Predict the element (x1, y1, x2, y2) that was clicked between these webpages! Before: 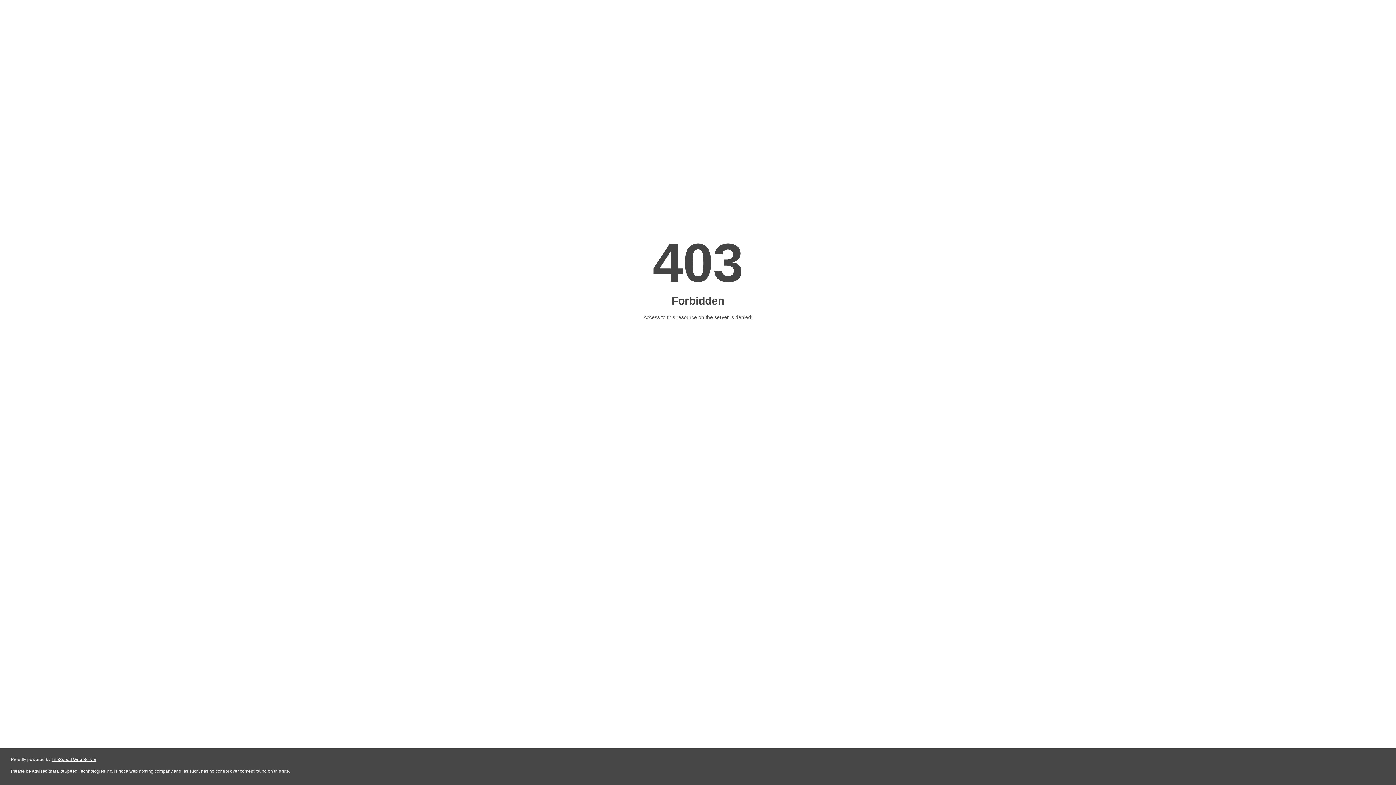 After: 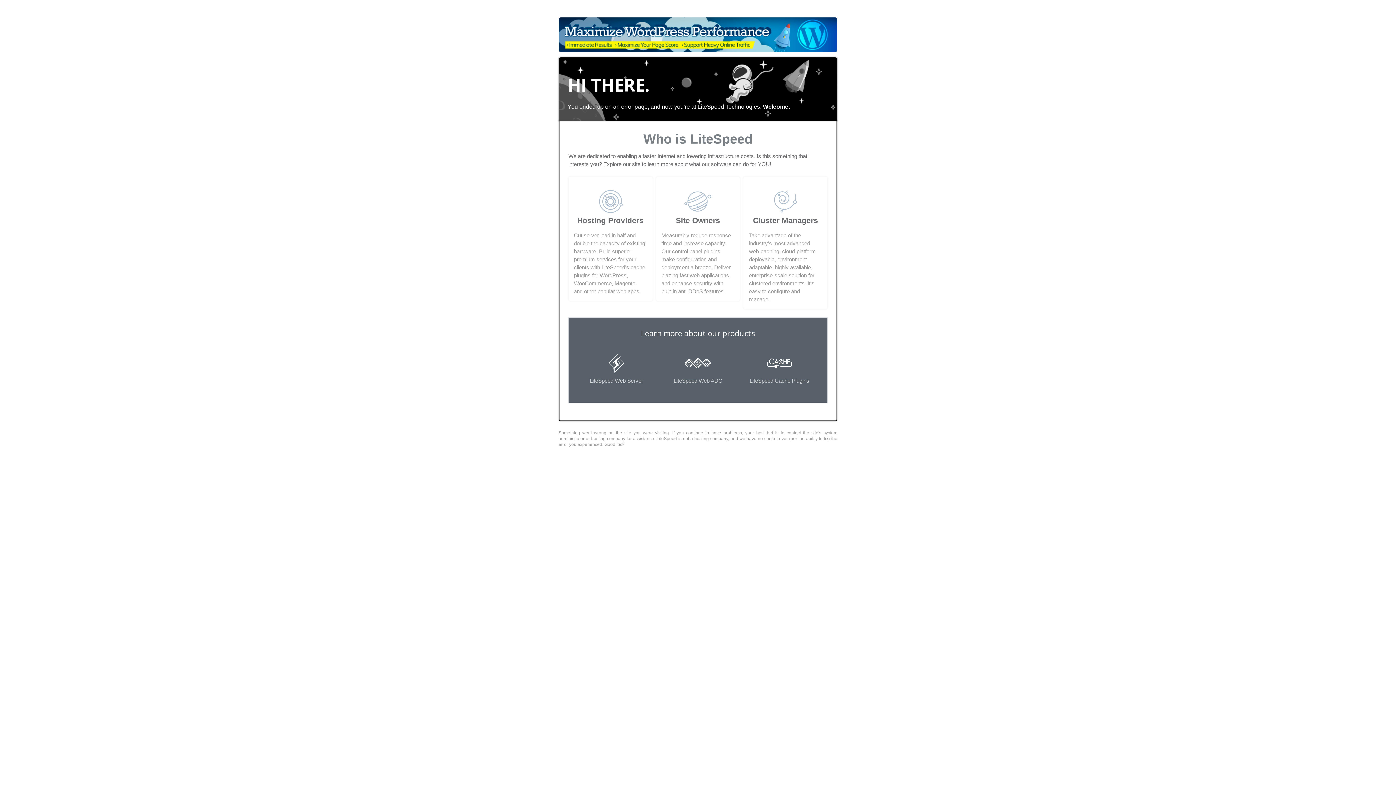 Action: label: LiteSpeed Web Server bbox: (51, 757, 96, 762)